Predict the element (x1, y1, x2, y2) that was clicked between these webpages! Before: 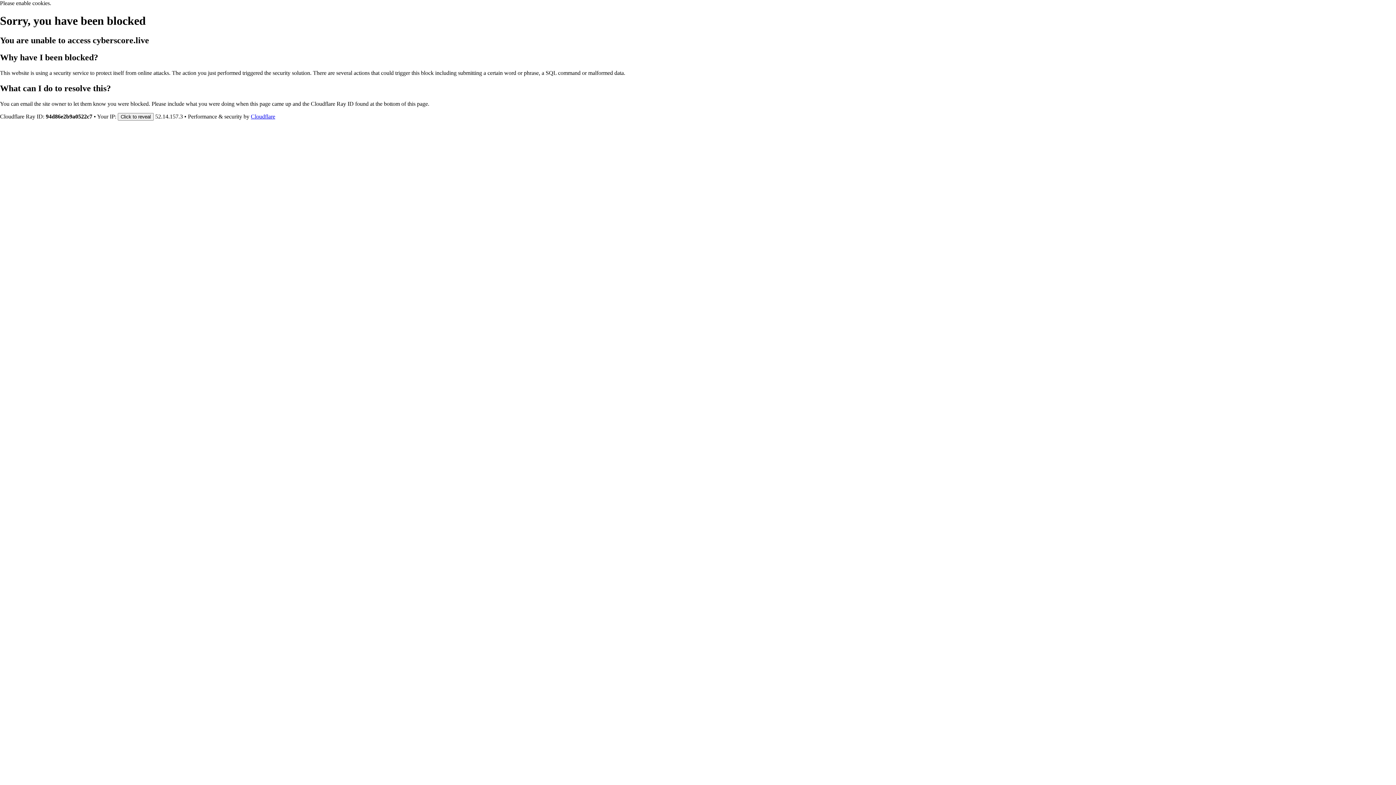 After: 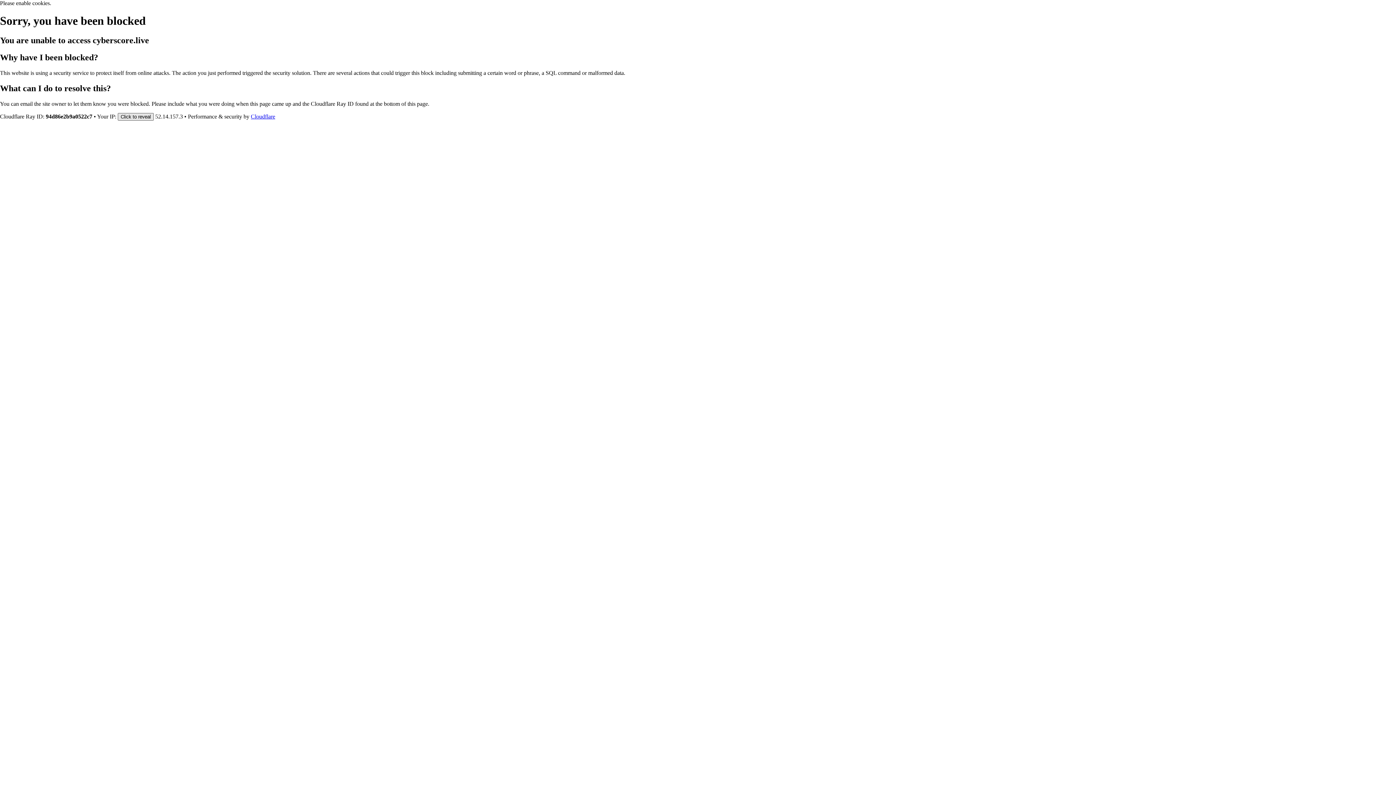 Action: label: Click to reveal bbox: (117, 112, 153, 120)